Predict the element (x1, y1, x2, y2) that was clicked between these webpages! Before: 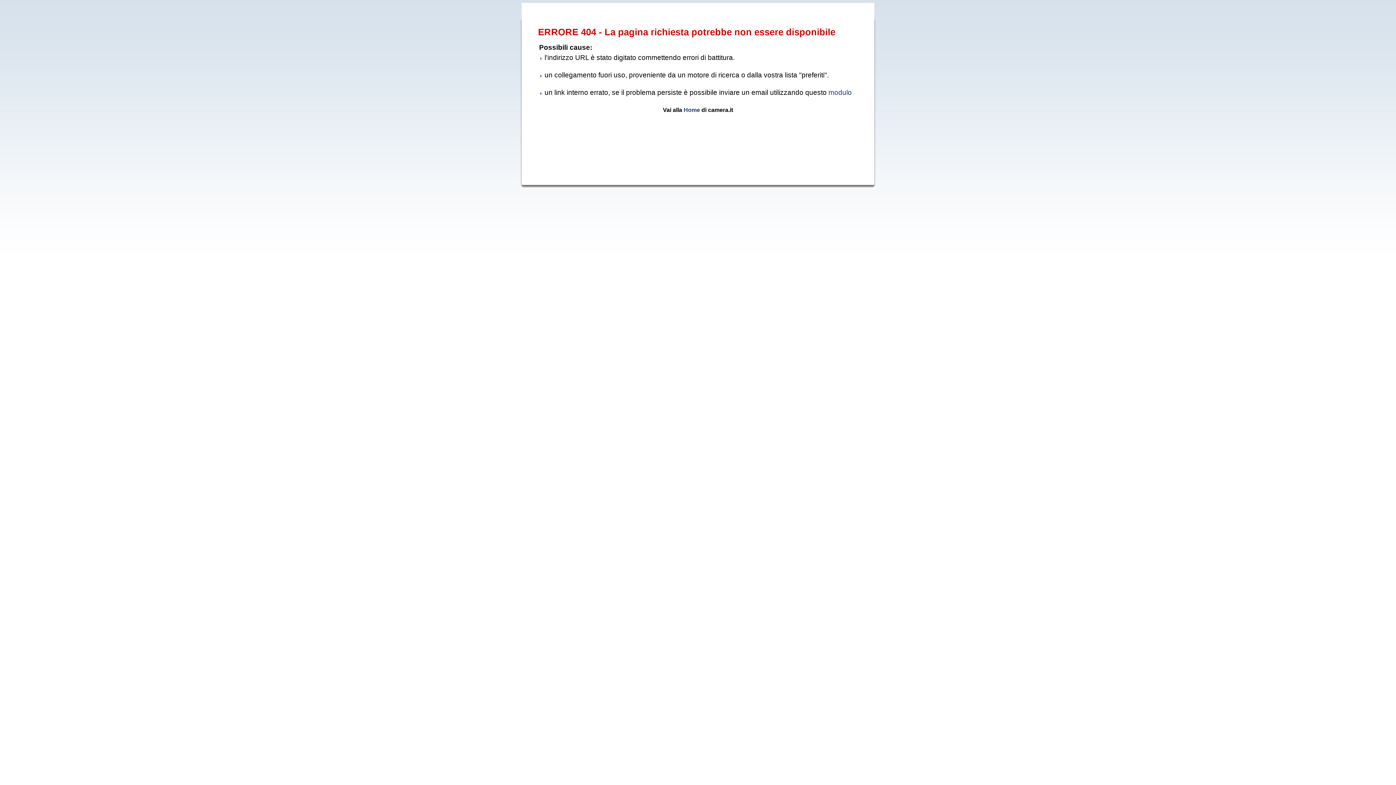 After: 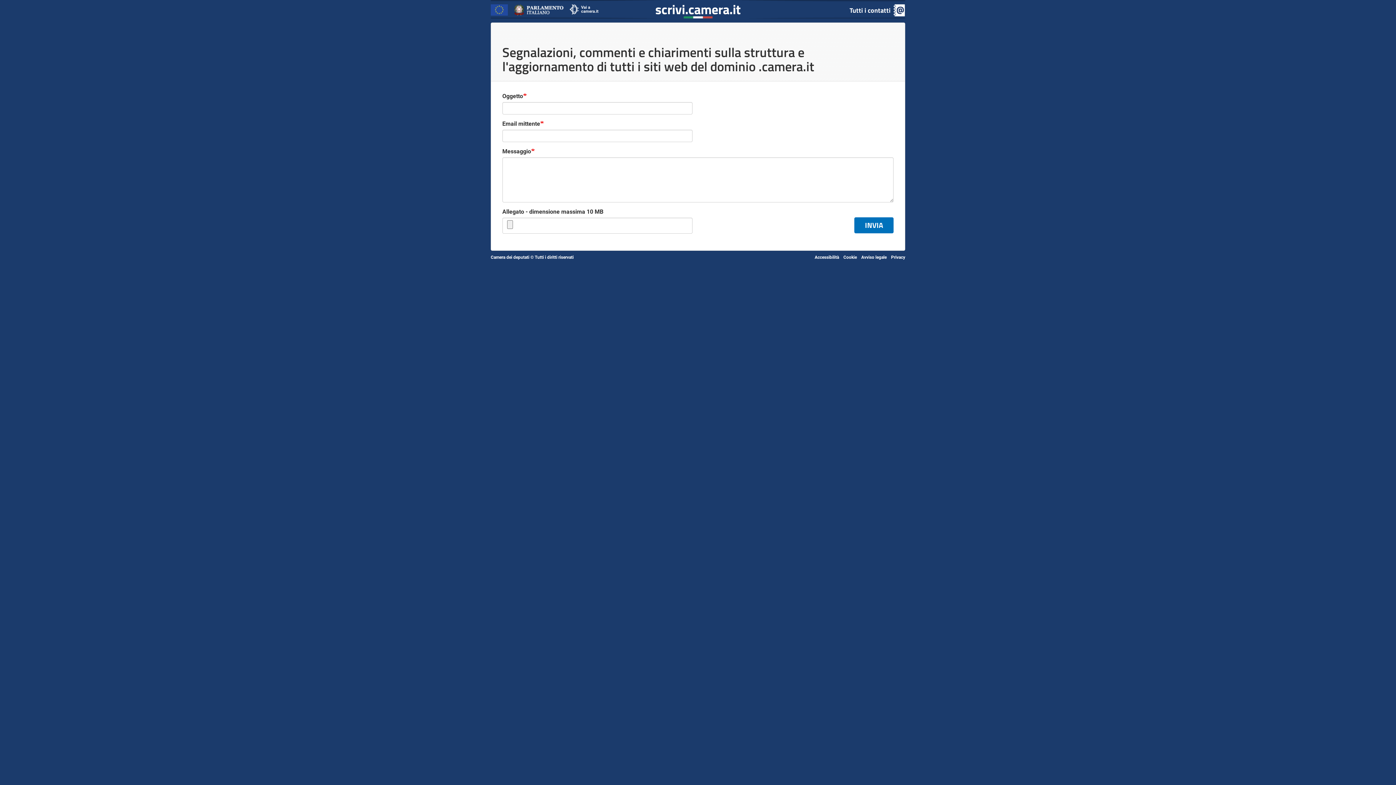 Action: bbox: (828, 88, 852, 96) label: modulo